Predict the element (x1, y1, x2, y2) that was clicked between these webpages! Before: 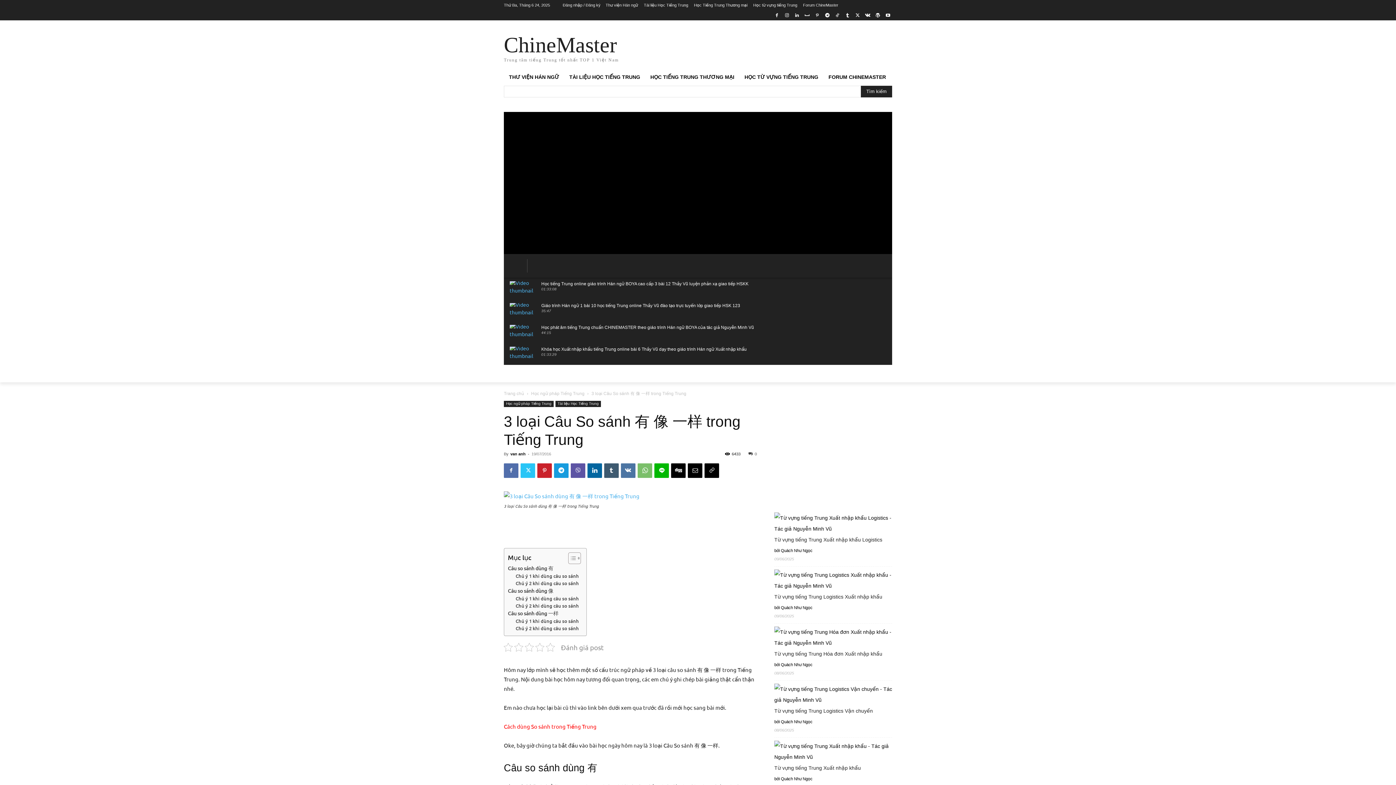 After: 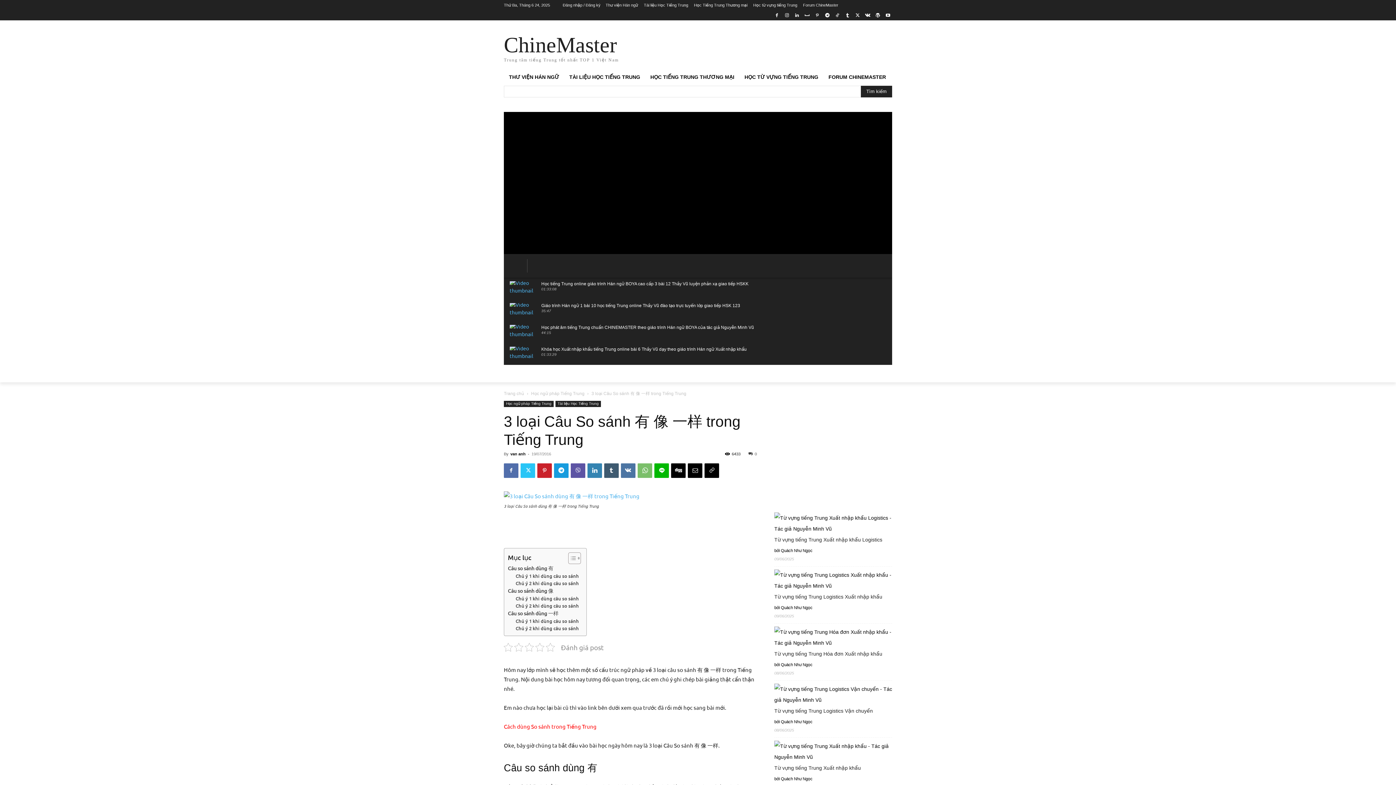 Action: bbox: (587, 463, 602, 478)